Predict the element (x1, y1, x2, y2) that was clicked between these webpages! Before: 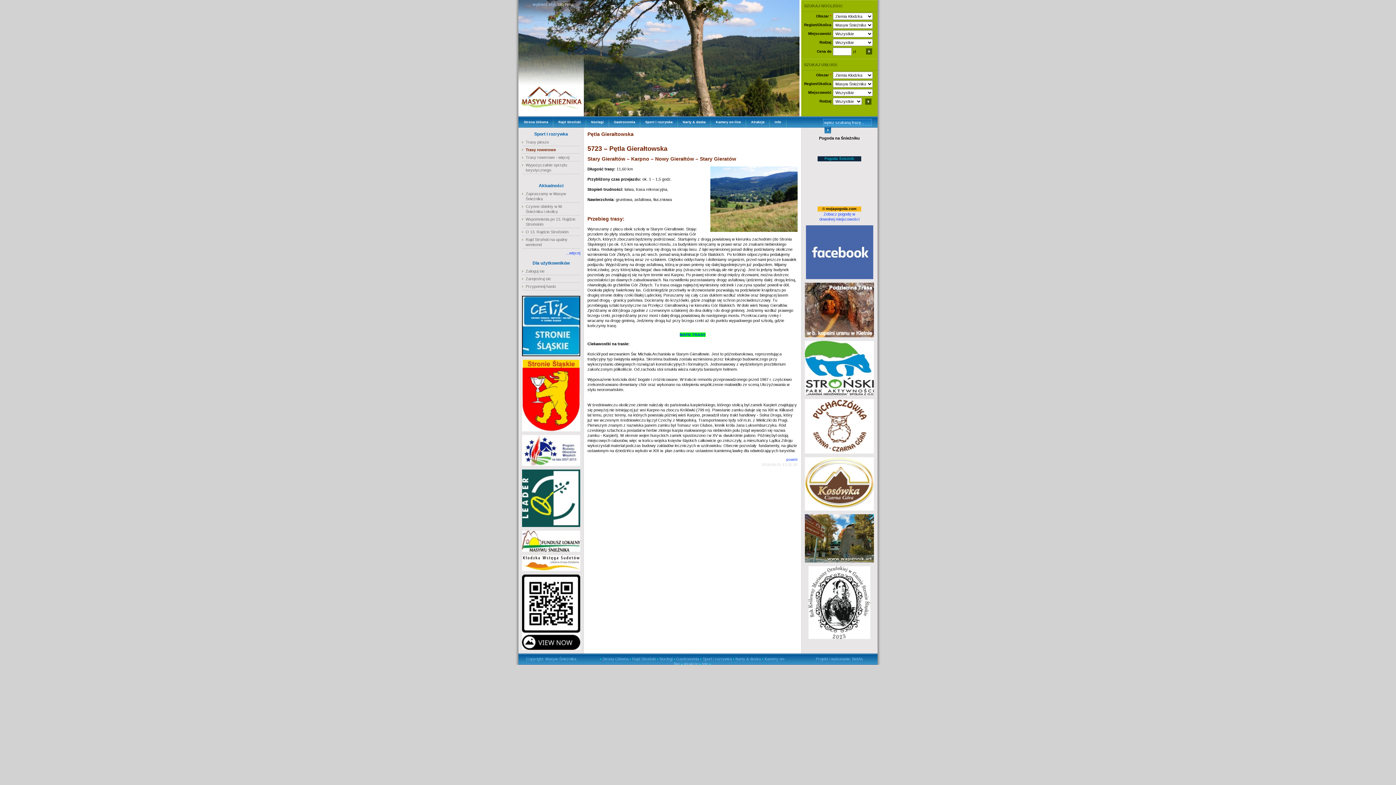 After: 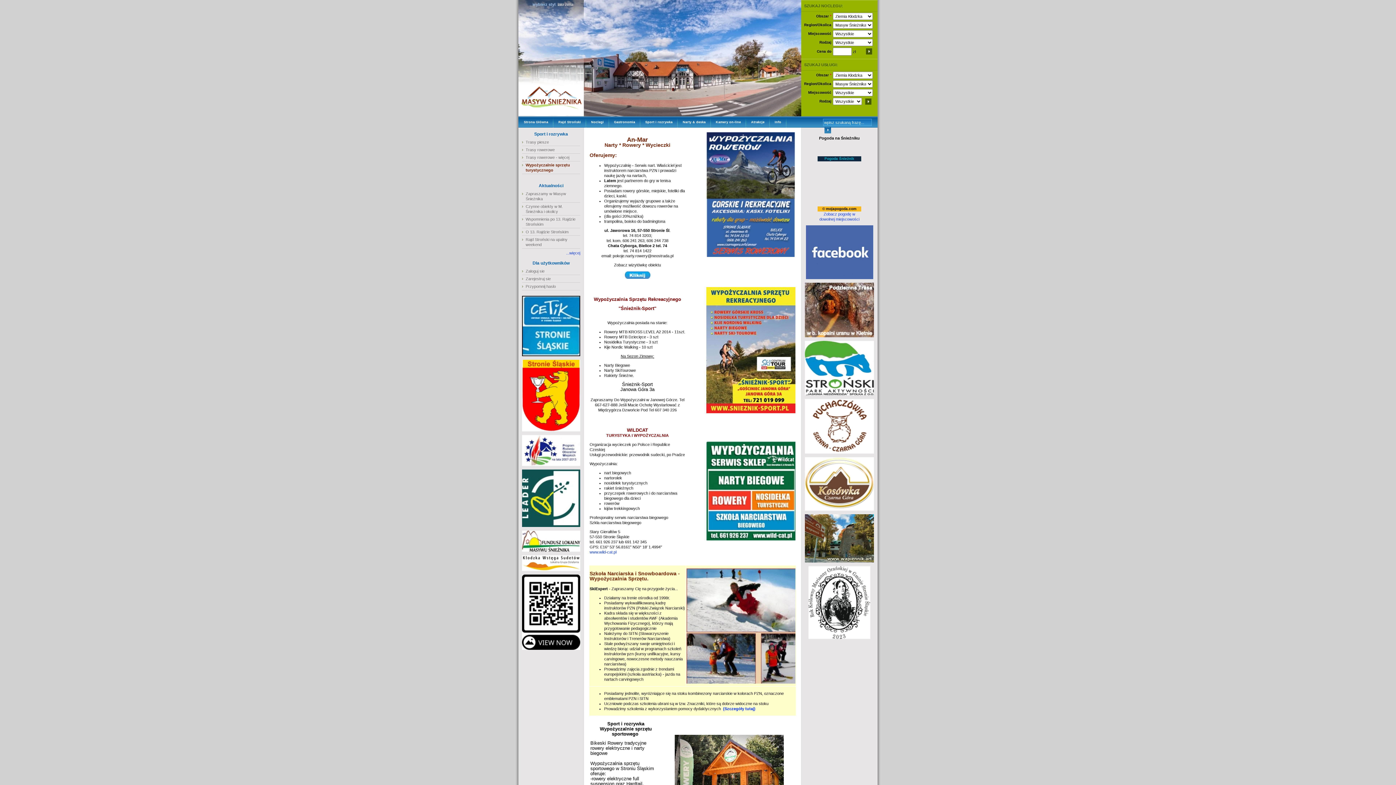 Action: label: Wypożyczalnie sprzętu turystycznego bbox: (522, 161, 580, 173)